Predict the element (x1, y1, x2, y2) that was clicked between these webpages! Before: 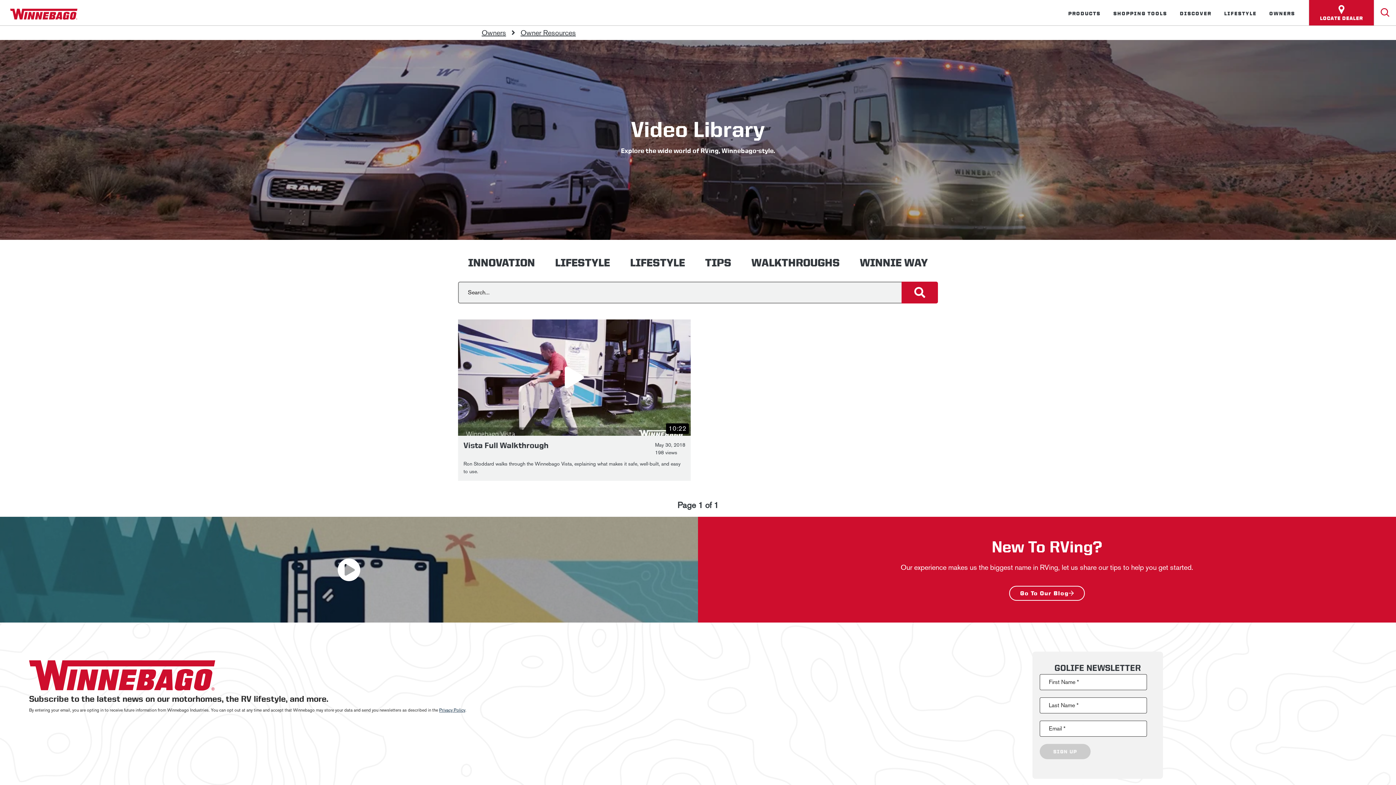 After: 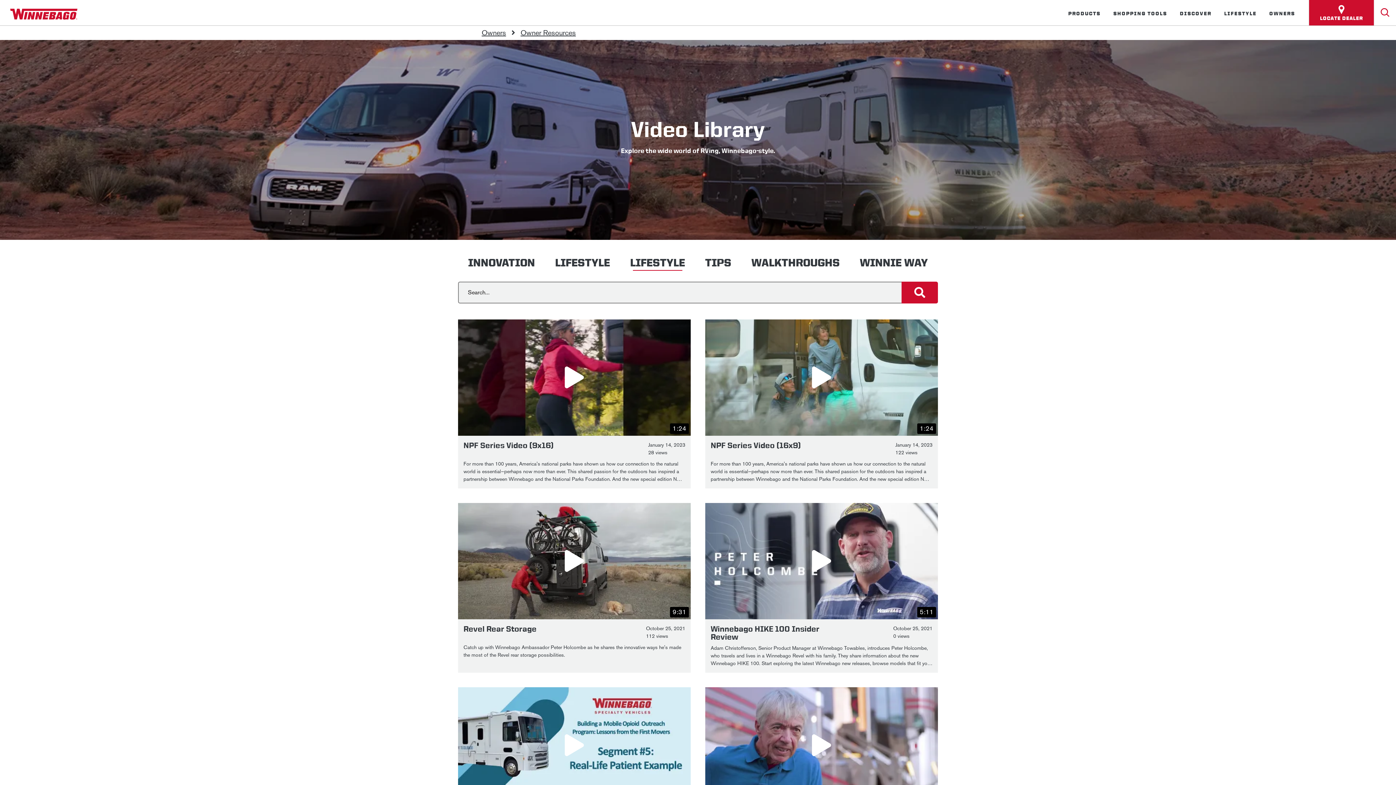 Action: label: LIFESTYLE bbox: (630, 254, 685, 270)